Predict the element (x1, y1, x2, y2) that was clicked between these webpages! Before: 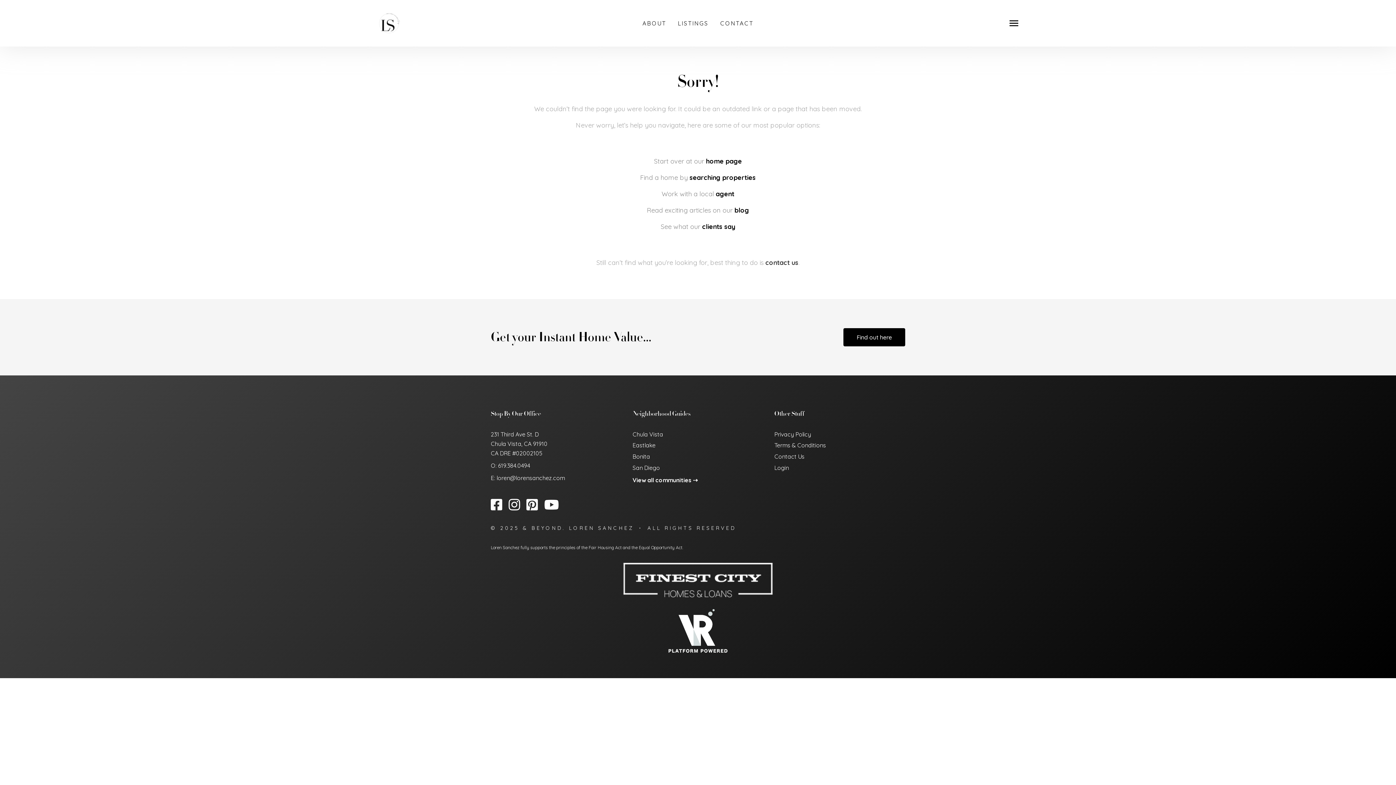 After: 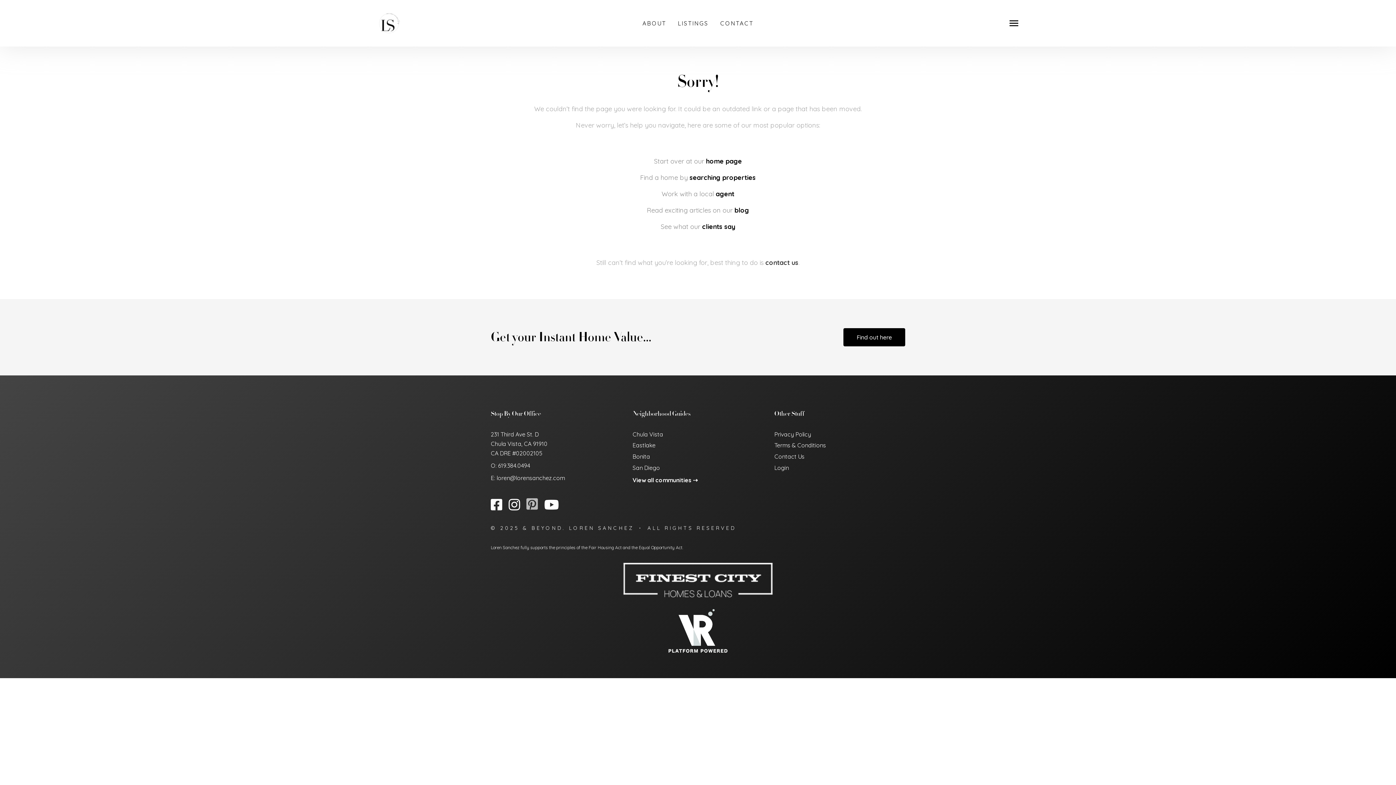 Action: bbox: (526, 503, 538, 511)